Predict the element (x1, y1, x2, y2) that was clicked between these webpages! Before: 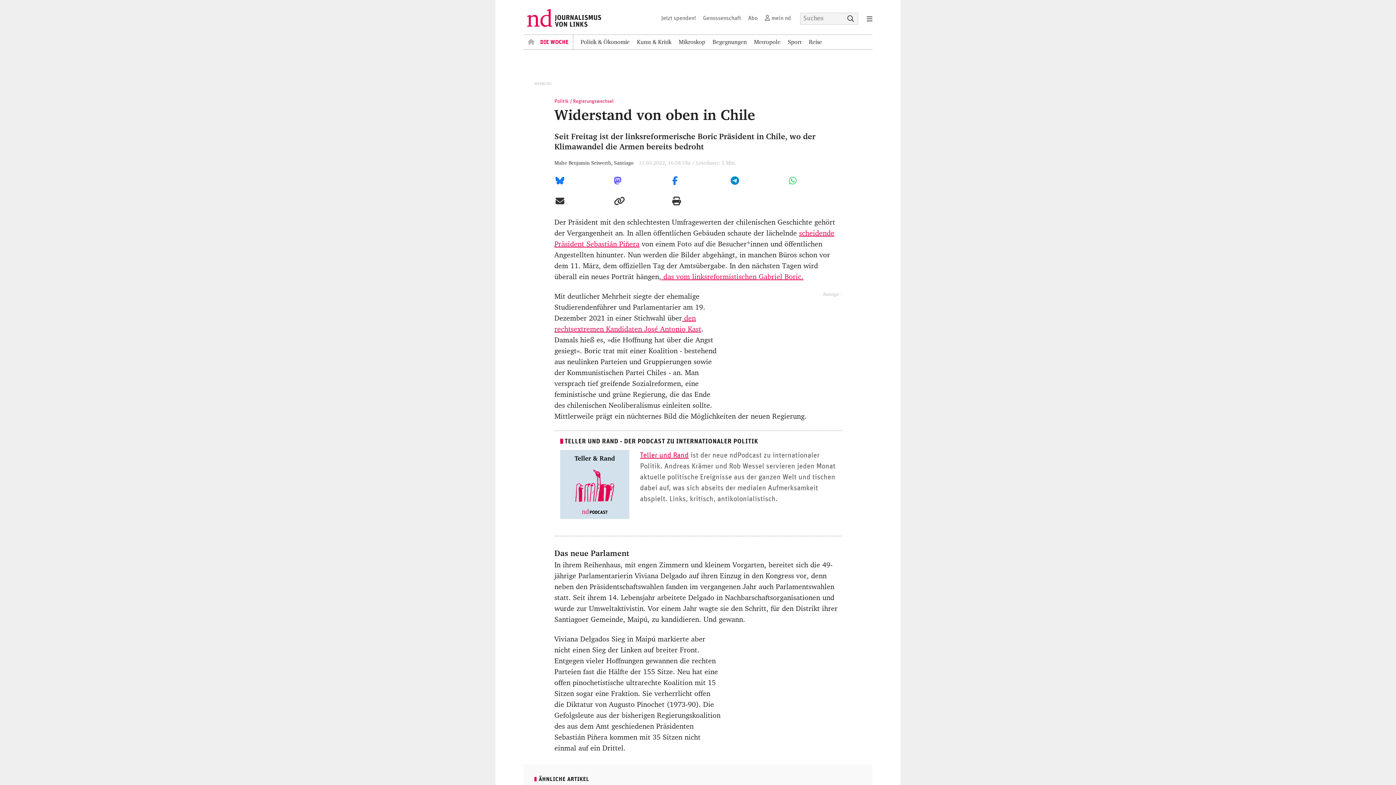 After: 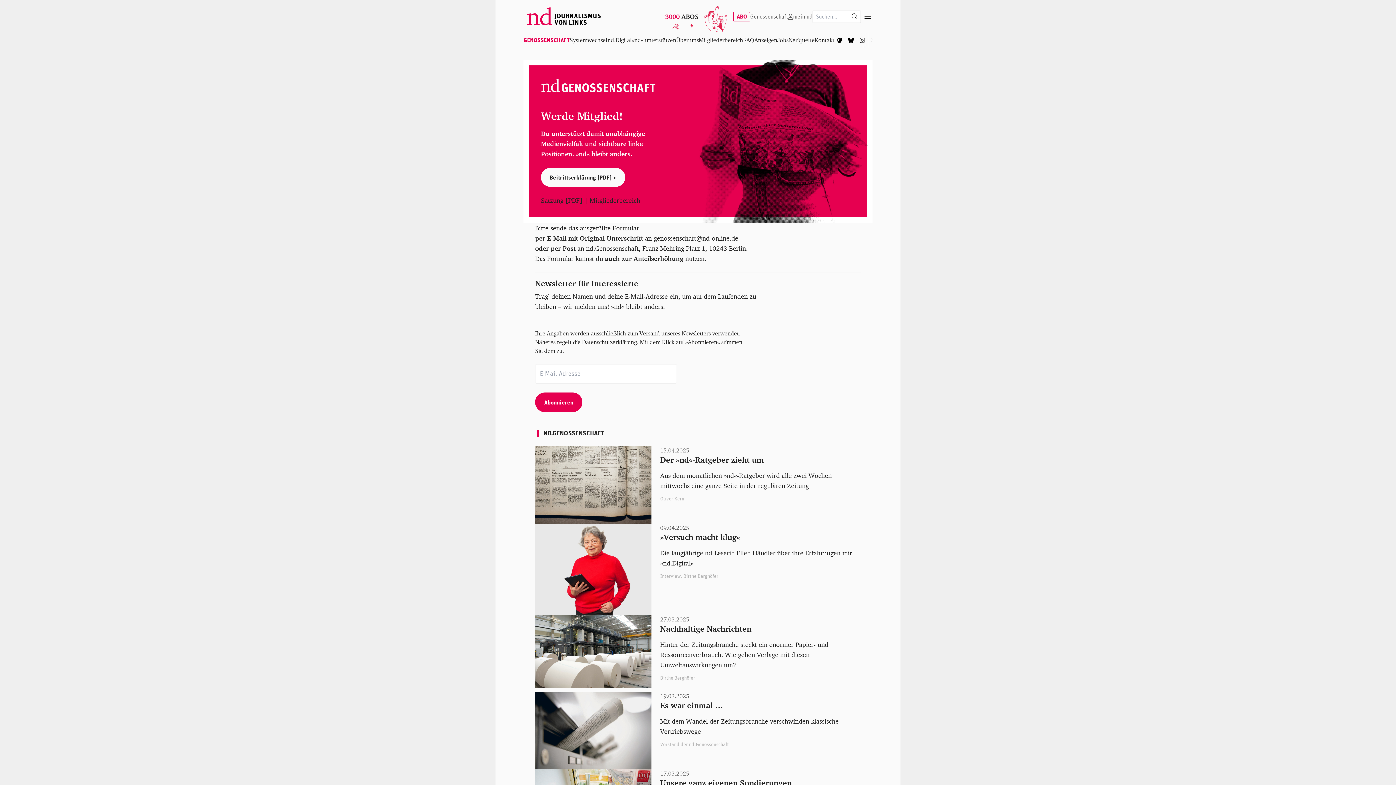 Action: label: Genossenschaft bbox: (701, 14, 742, 21)